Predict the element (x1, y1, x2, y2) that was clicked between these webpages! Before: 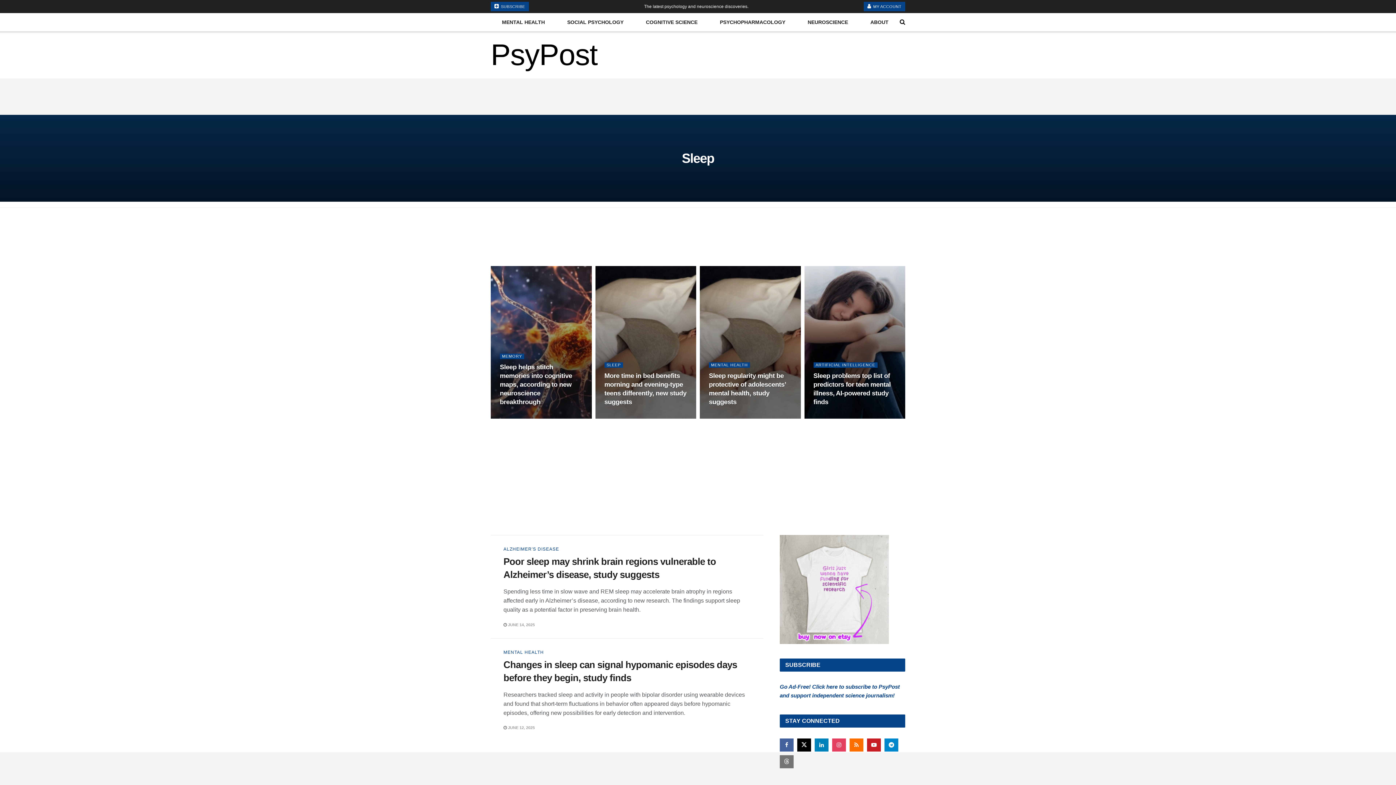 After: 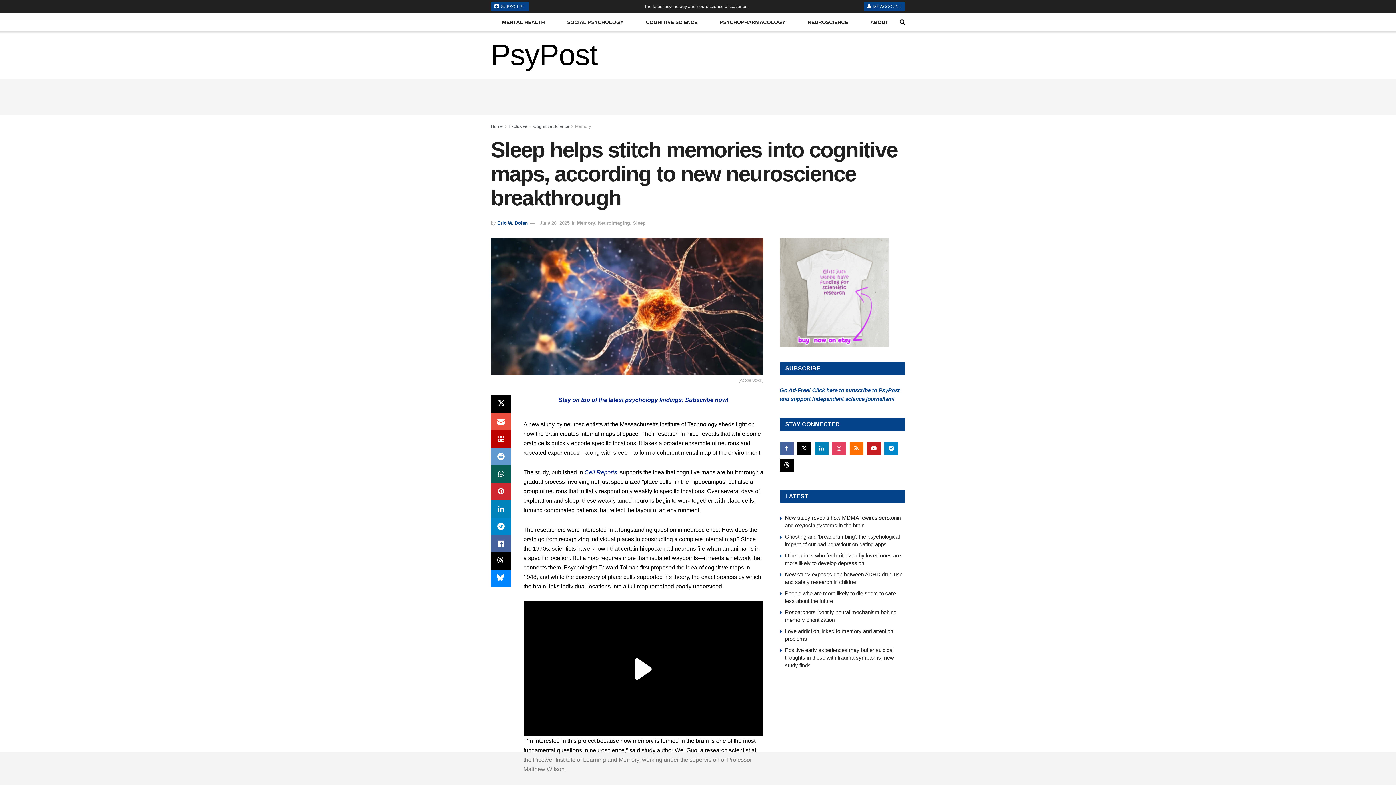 Action: label: Sleep helps stitch memories into cognitive maps, according to new neuroscience breakthrough bbox: (500, 363, 572, 405)